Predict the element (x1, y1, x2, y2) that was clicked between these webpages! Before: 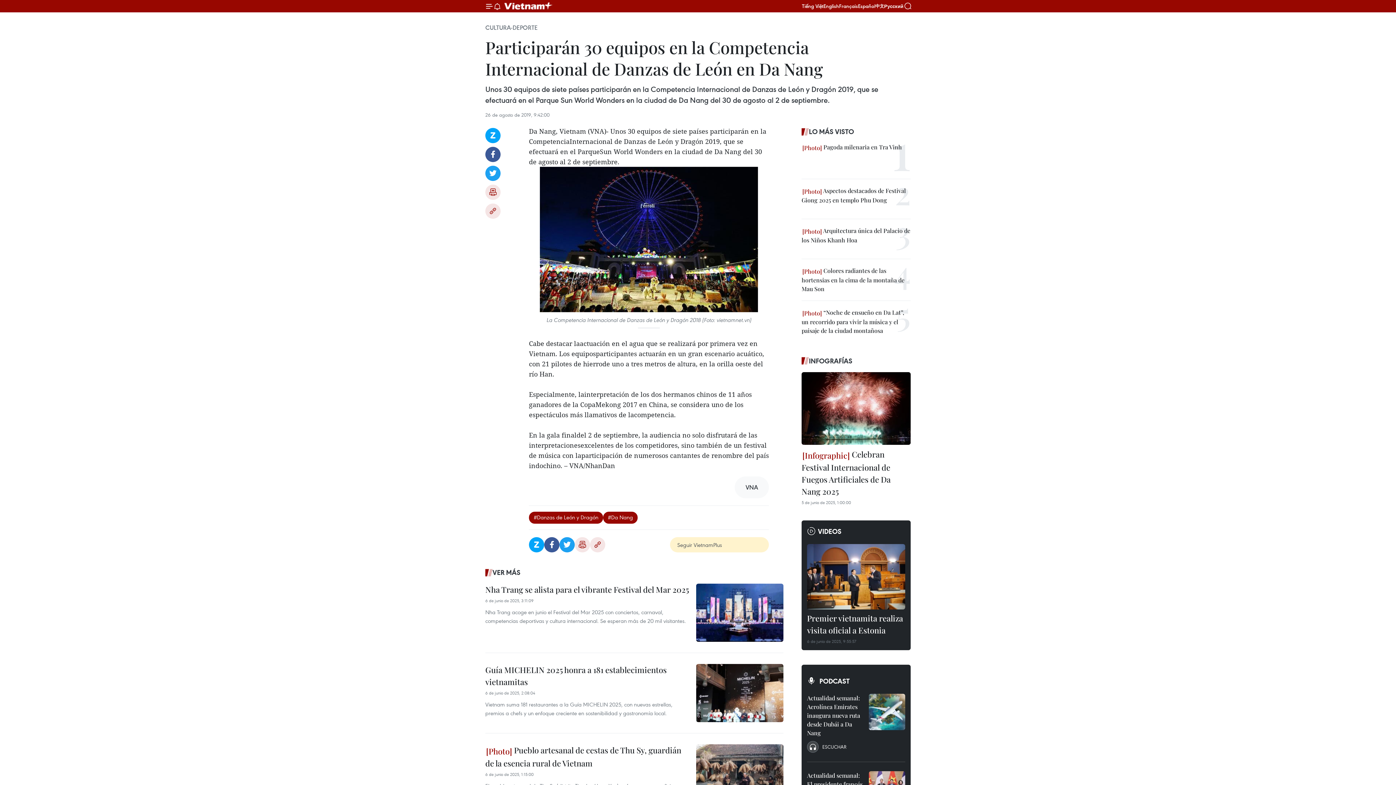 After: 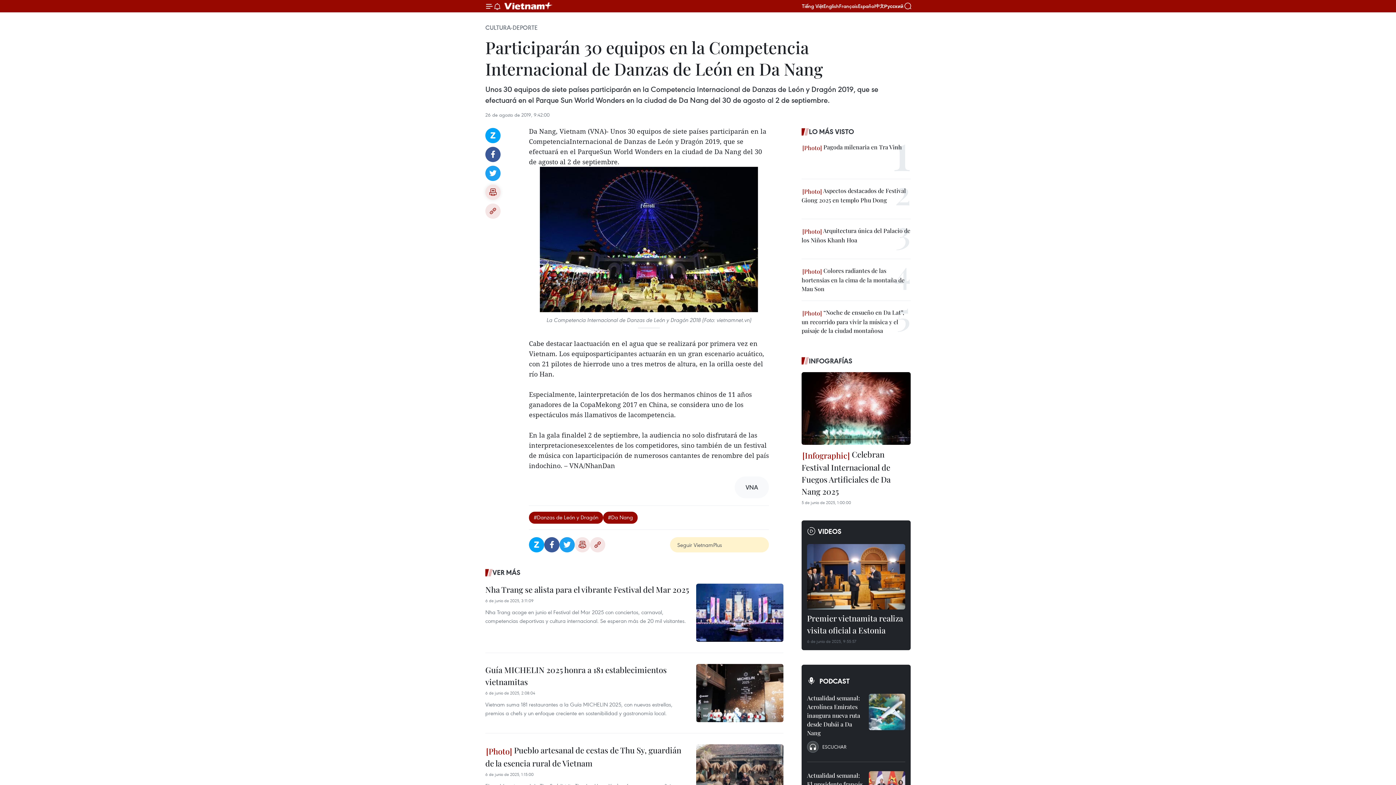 Action: label: Imprimir bbox: (485, 184, 500, 200)